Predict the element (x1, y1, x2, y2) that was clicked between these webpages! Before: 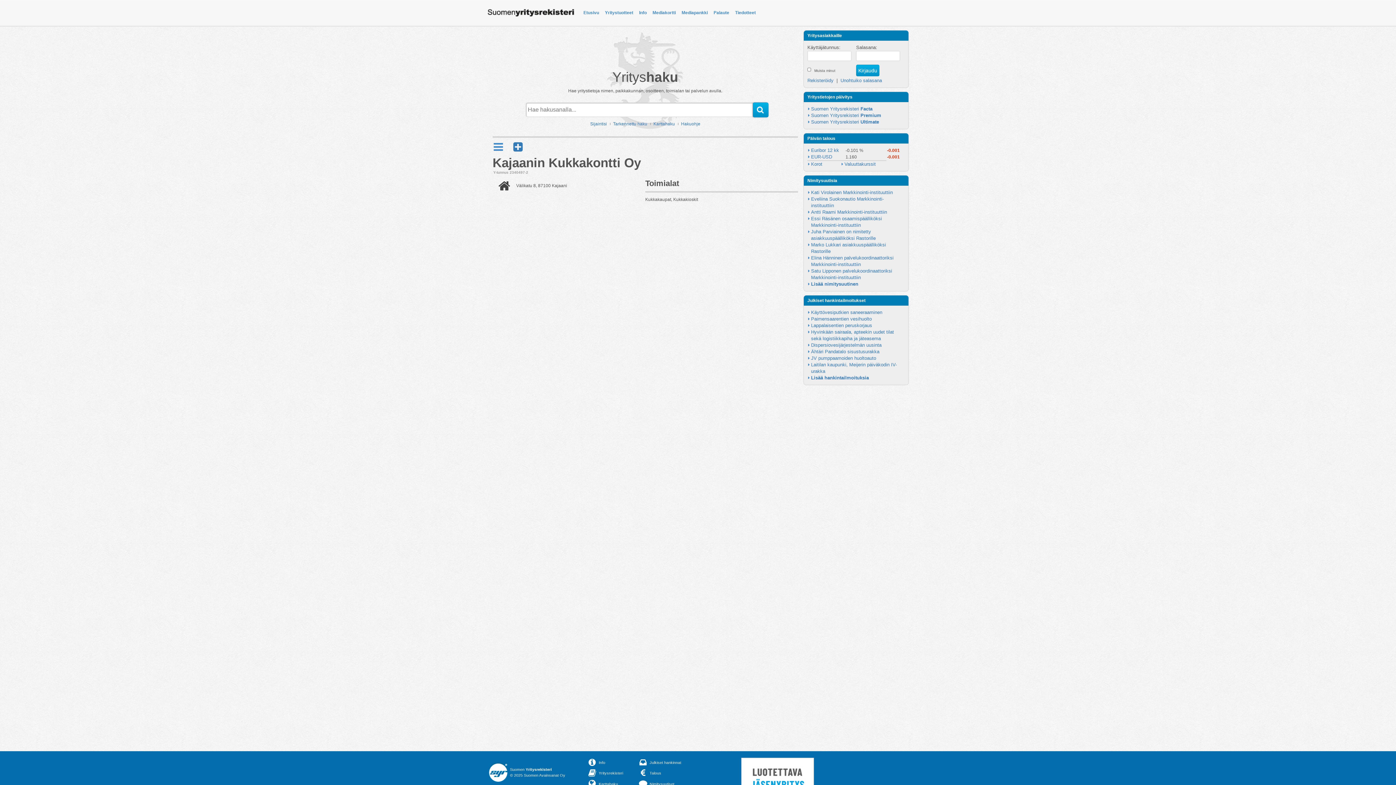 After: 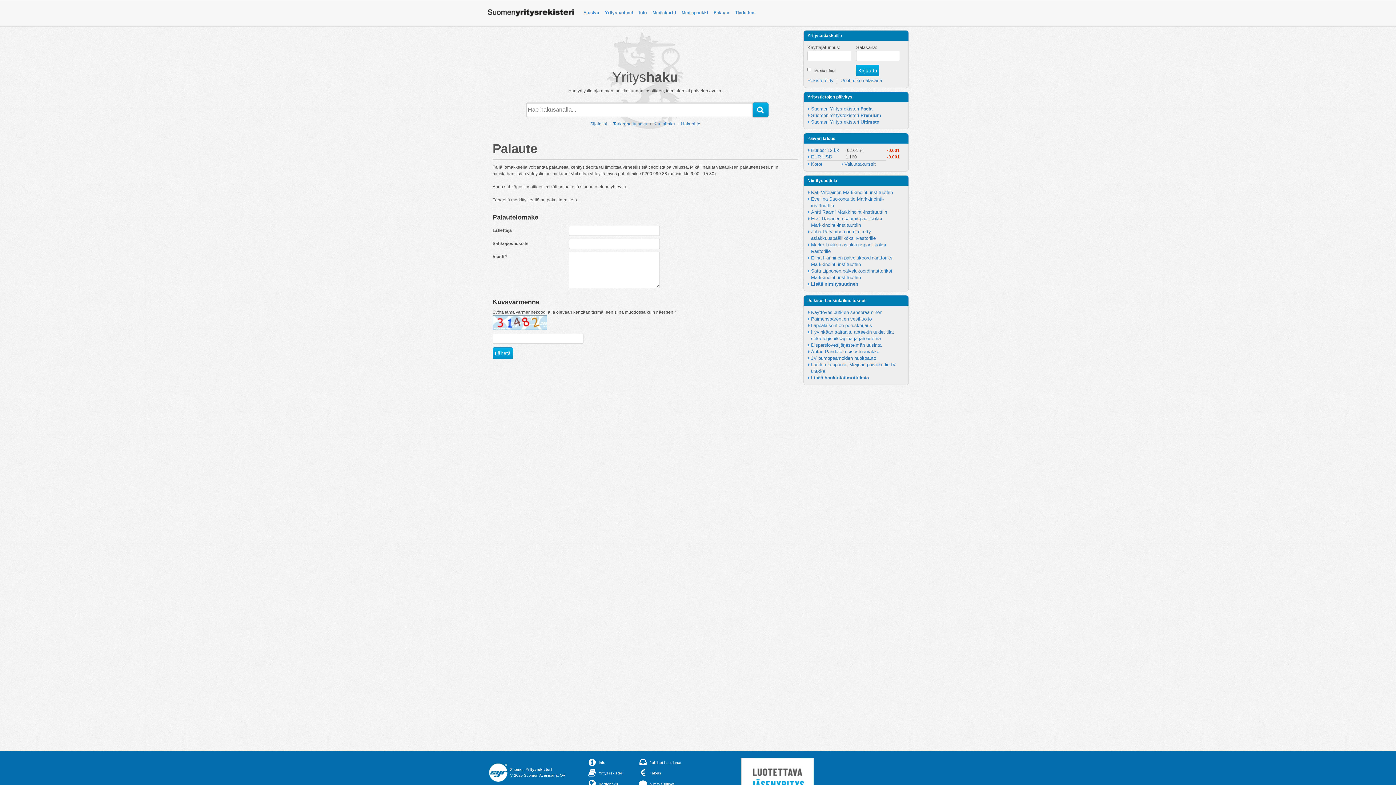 Action: label: Palaute bbox: (710, 5, 732, 20)